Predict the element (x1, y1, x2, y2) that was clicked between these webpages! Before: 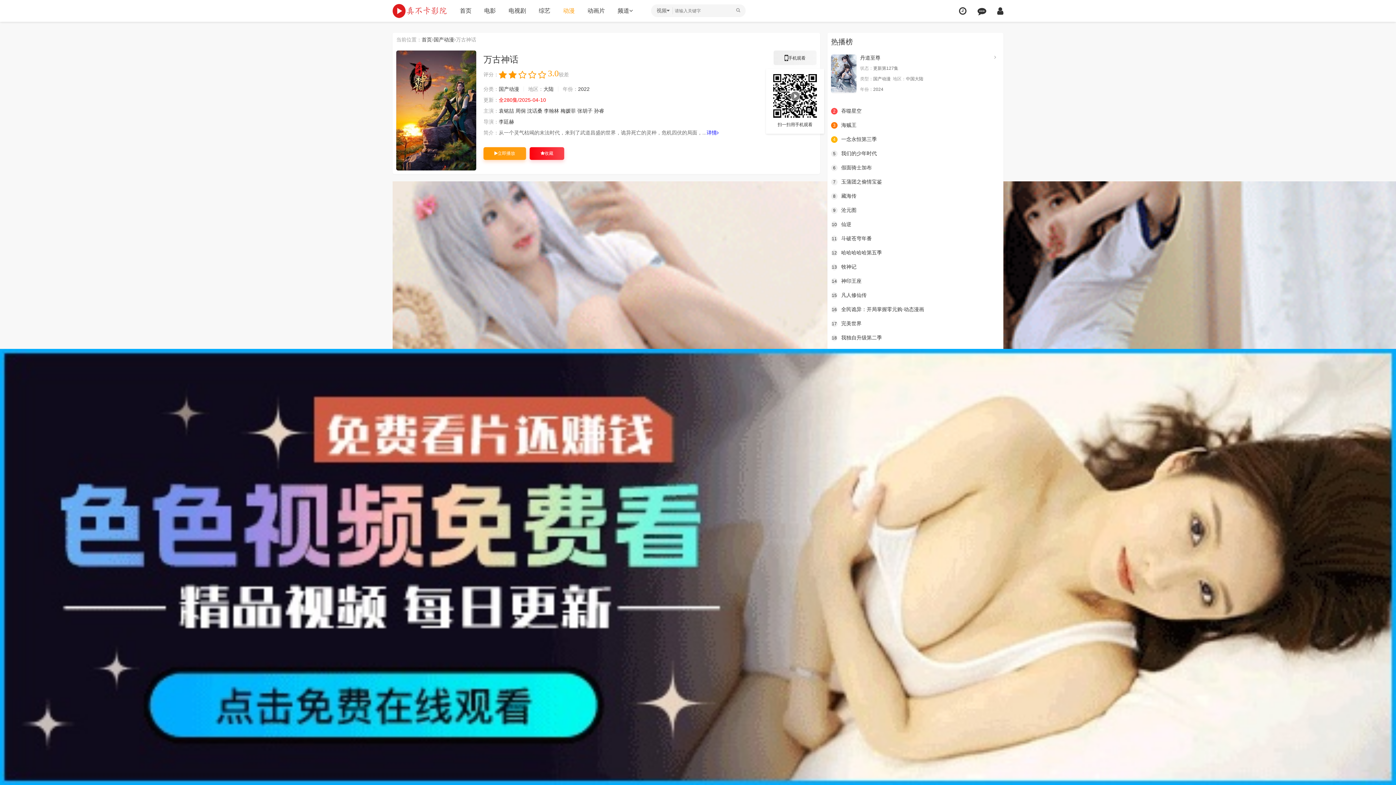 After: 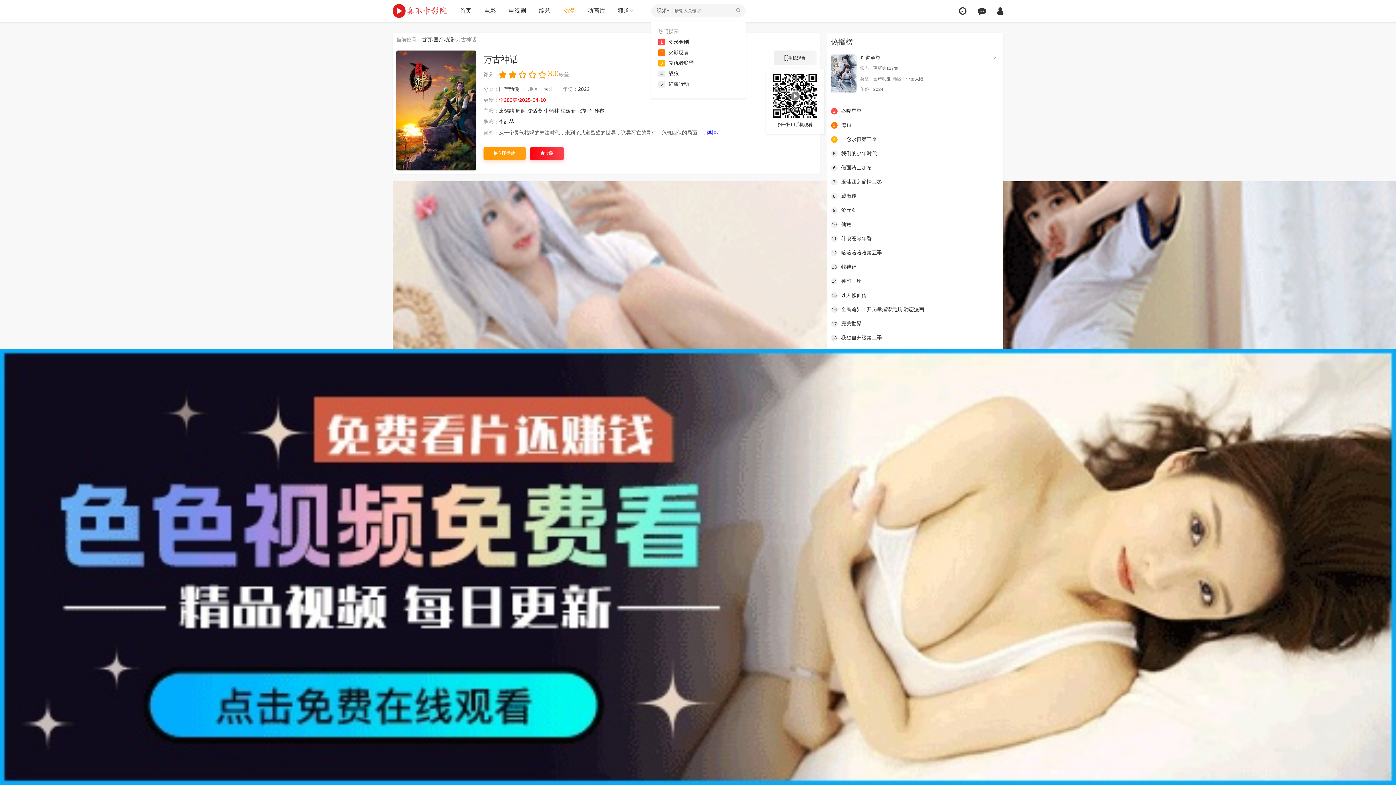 Action: bbox: (656, 7, 673, 14) label: 视频